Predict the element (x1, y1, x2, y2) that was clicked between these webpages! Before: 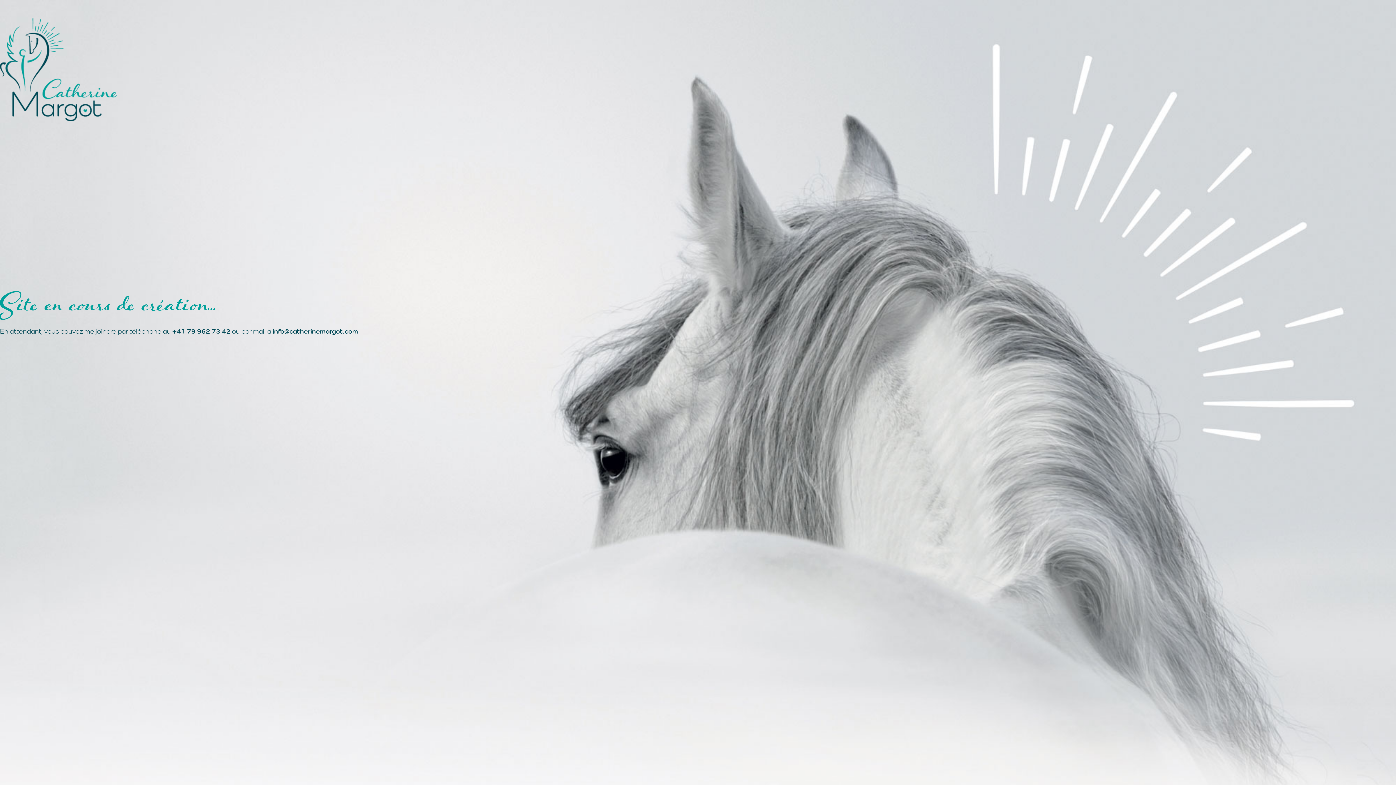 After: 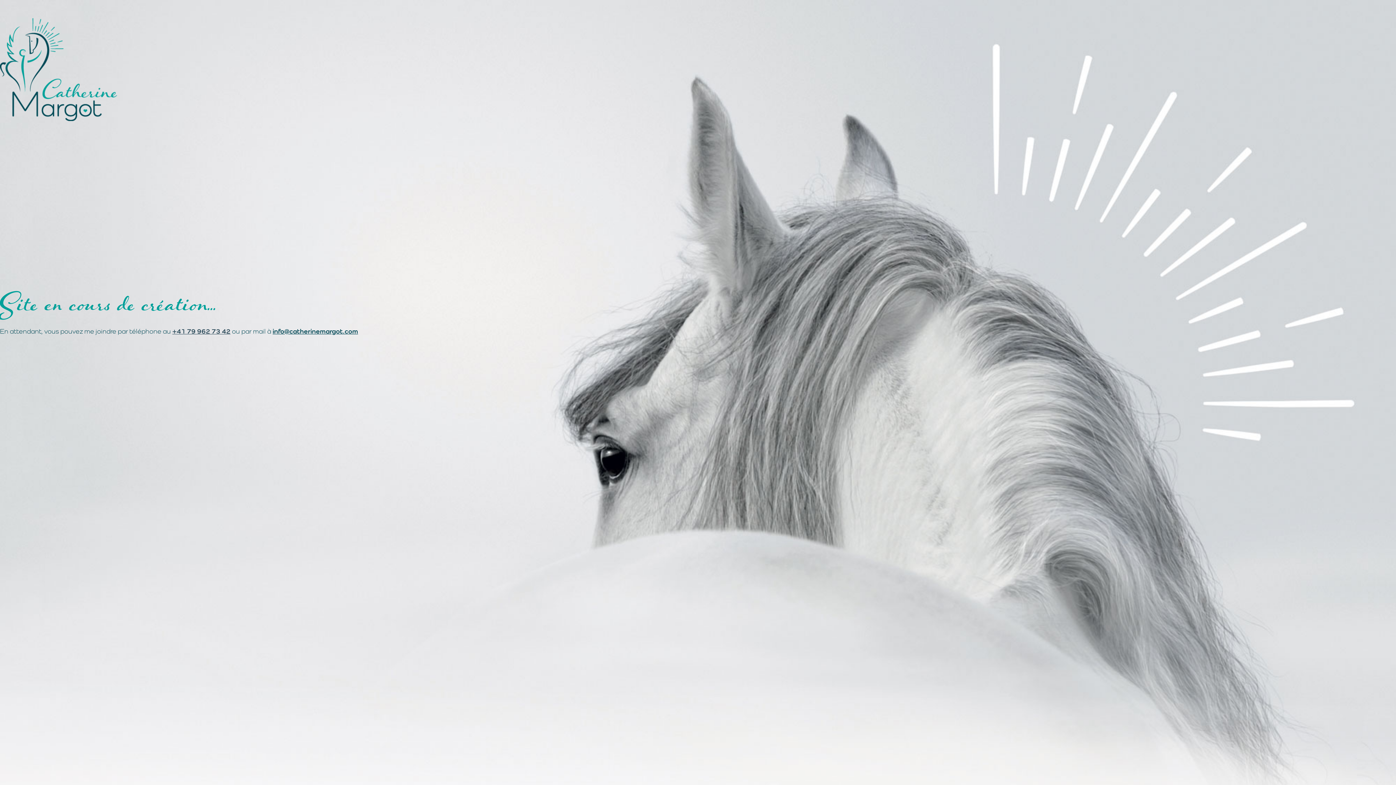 Action: label: +41 79 962 73 42 bbox: (172, 327, 230, 335)